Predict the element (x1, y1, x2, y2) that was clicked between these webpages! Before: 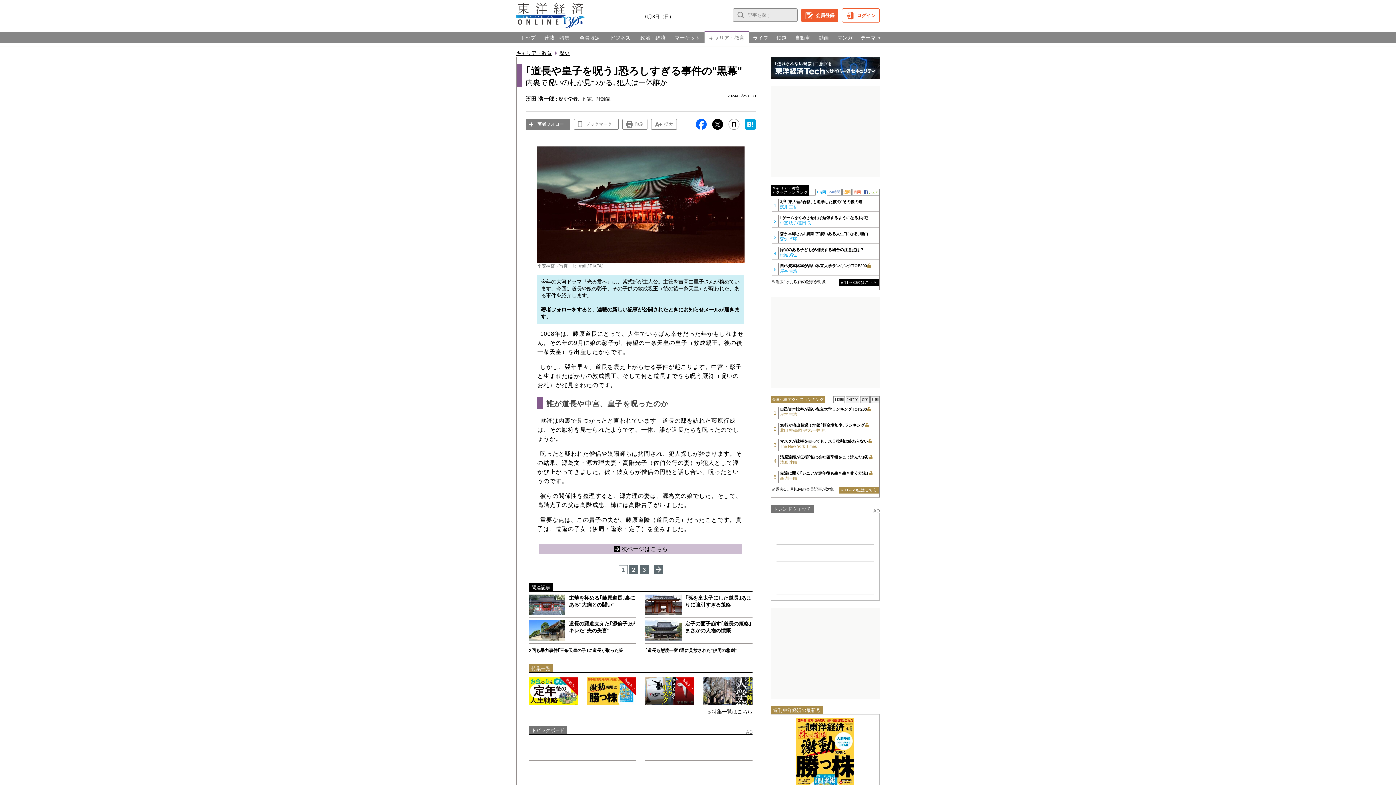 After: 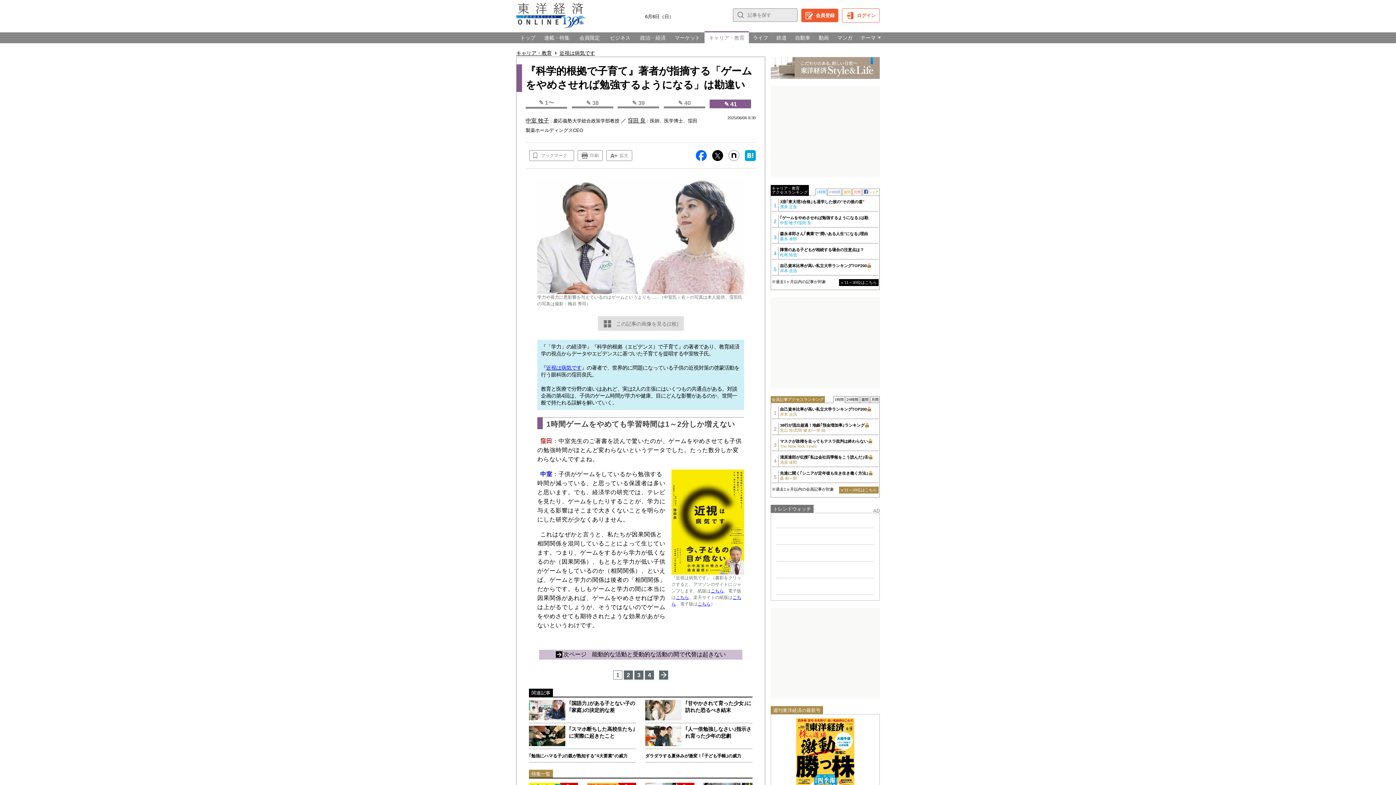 Action: bbox: (780, 215, 878, 225) label: ｢ゲームをやめさせれば勉強するようになる｣は勘
中室 牧子/窪田 良